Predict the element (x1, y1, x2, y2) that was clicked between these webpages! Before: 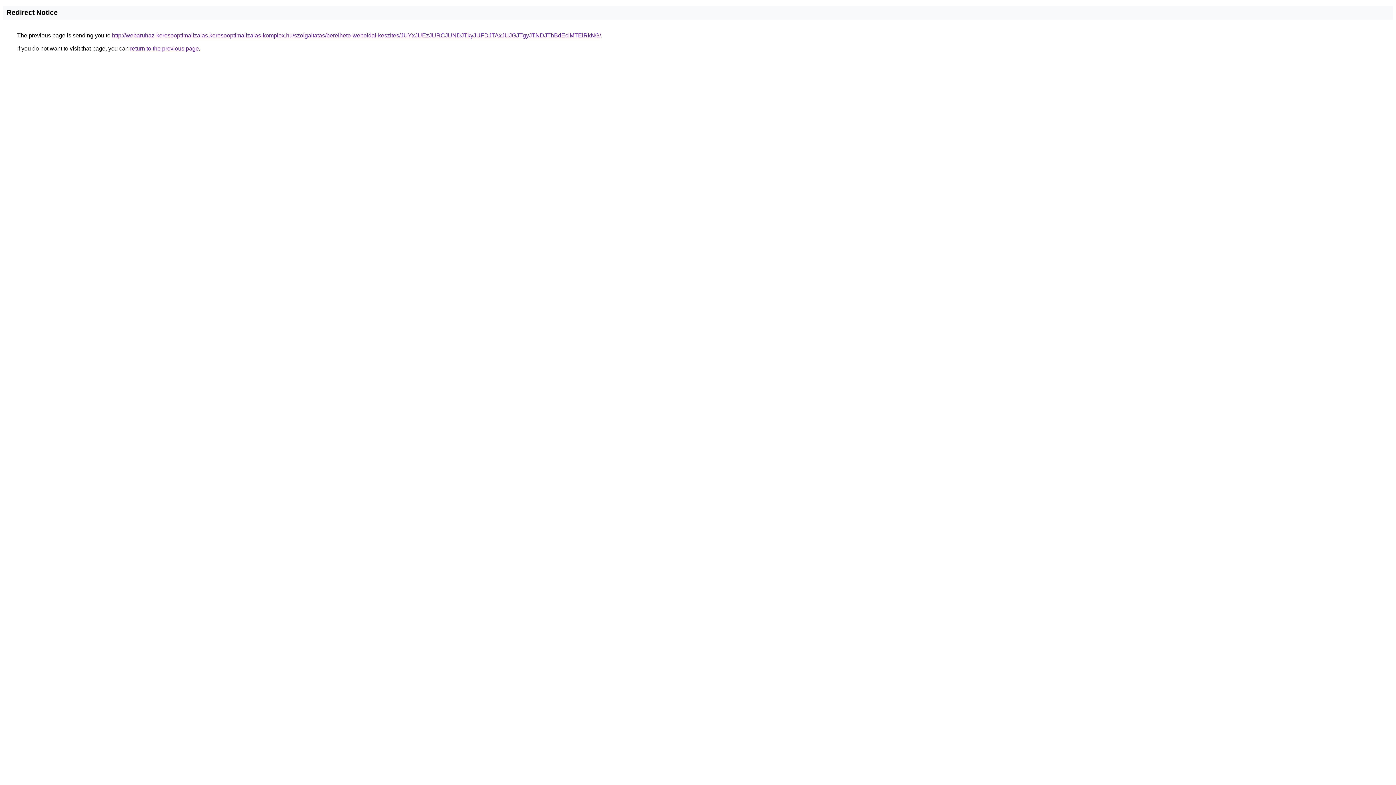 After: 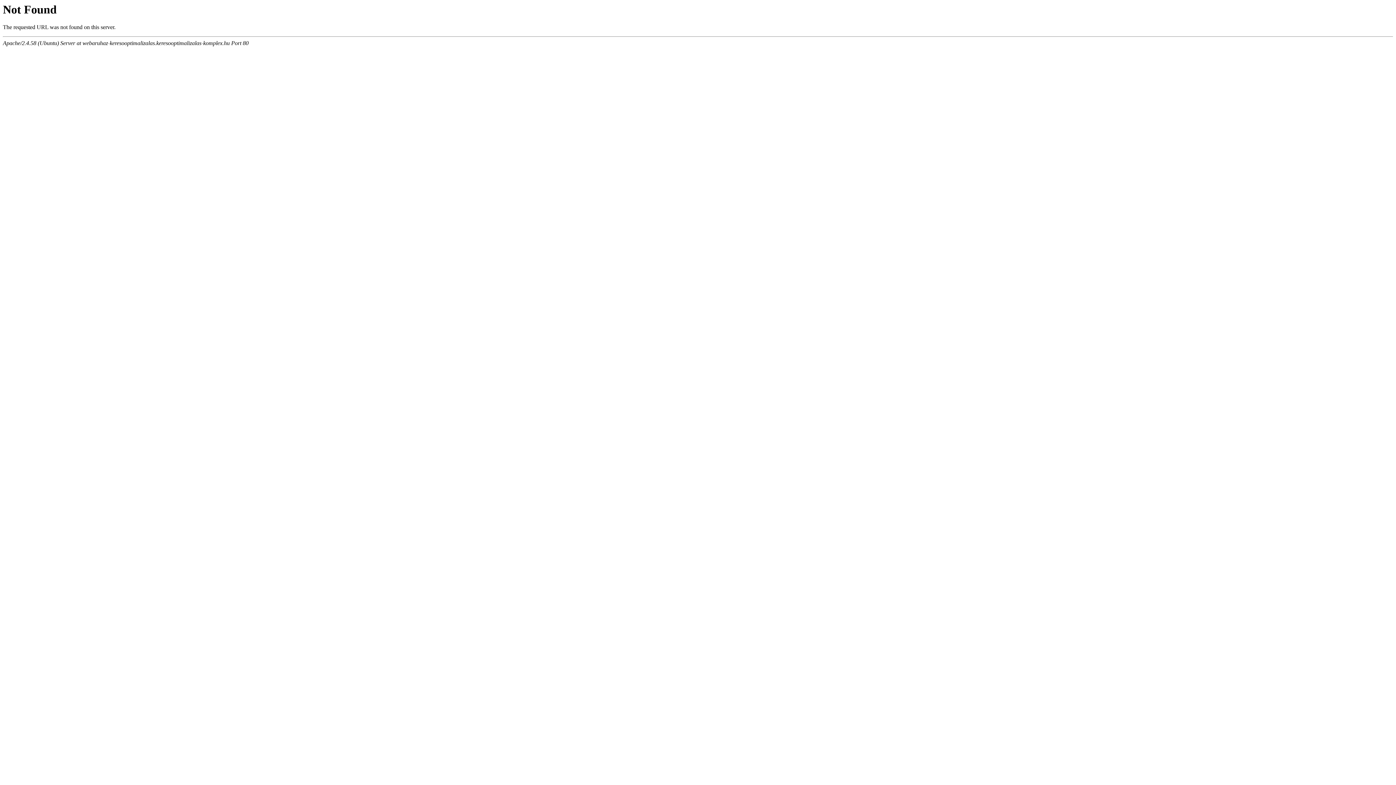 Action: bbox: (112, 32, 601, 38) label: http://webaruhaz-keresooptimalizalas.keresooptimalizalas-komplex.hu/szolgaltatas/berelheto-weboldal-keszites/JUYxJUEzJURCJUNDJTkyJUFDJTAxJUJGJTgyJTNDJThBdEclMTElRkNG/